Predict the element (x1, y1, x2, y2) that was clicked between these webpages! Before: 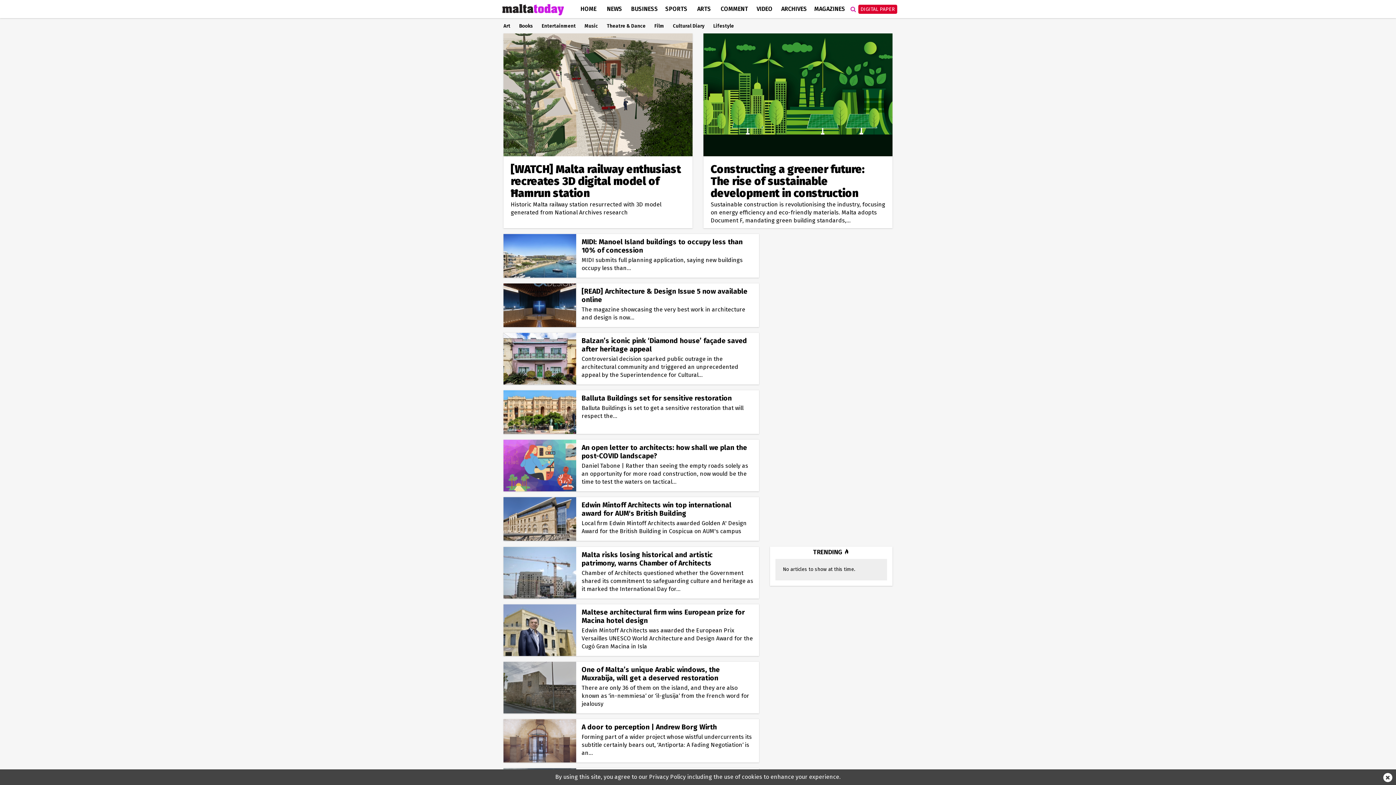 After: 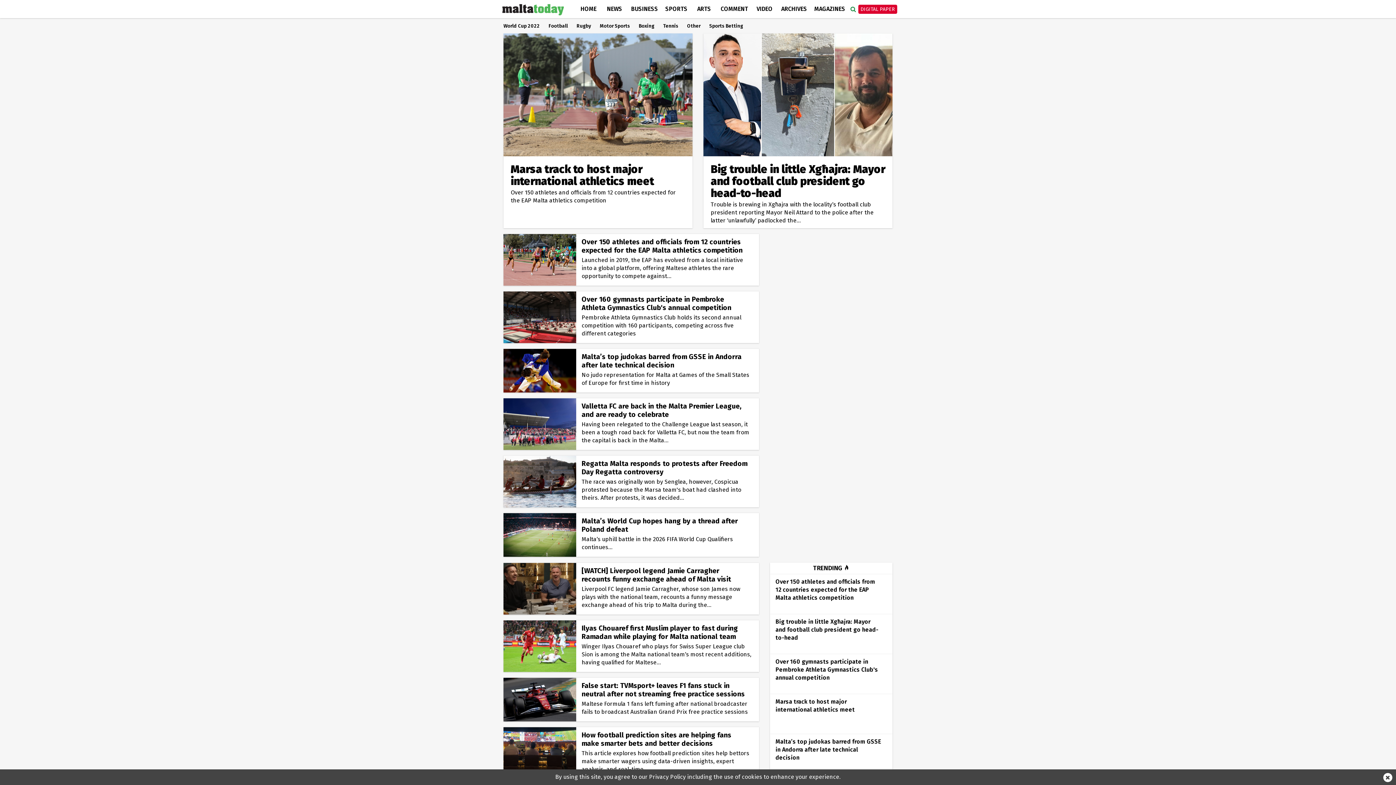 Action: label: SPORTS bbox: (661, 0, 691, 18)